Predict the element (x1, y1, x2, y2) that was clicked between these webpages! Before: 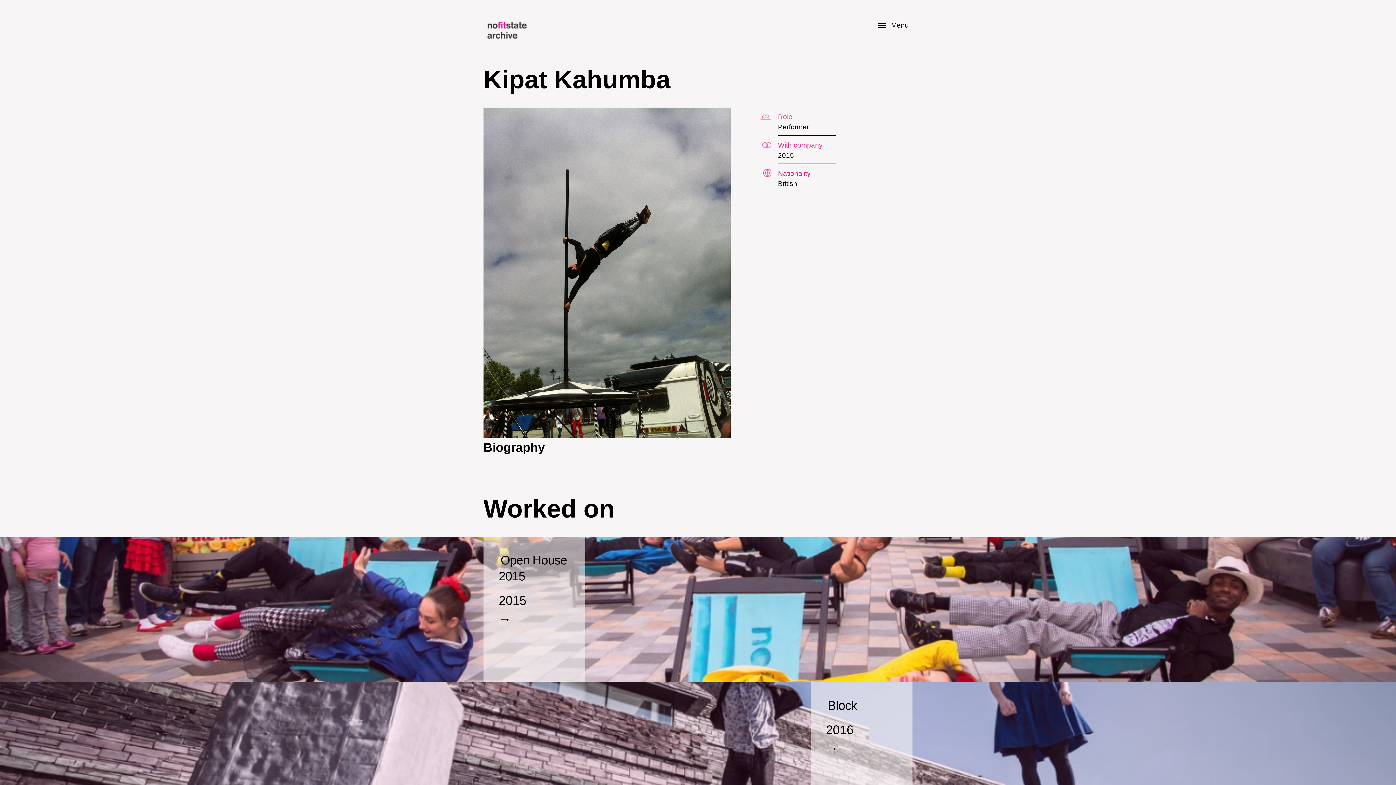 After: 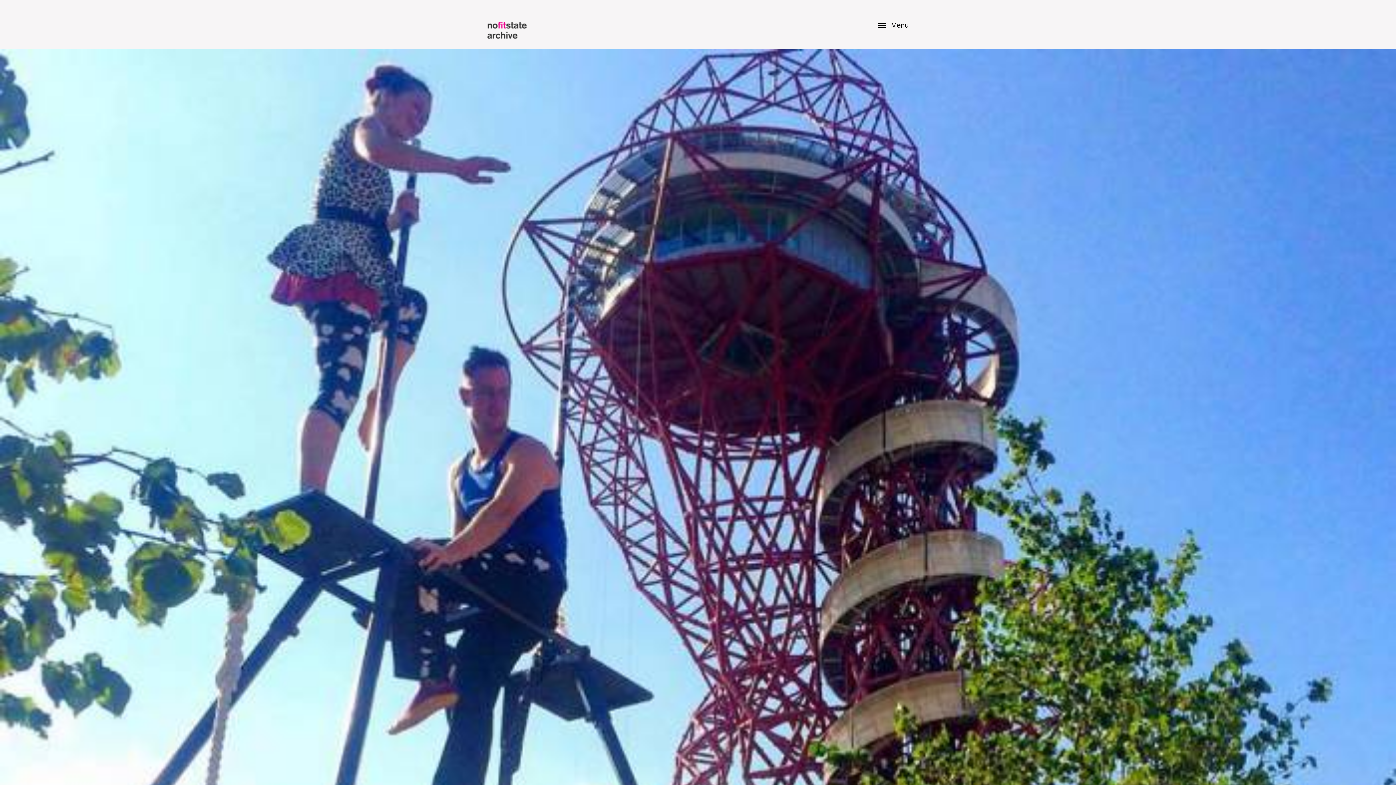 Action: bbox: (0, 537, 1396, 682)